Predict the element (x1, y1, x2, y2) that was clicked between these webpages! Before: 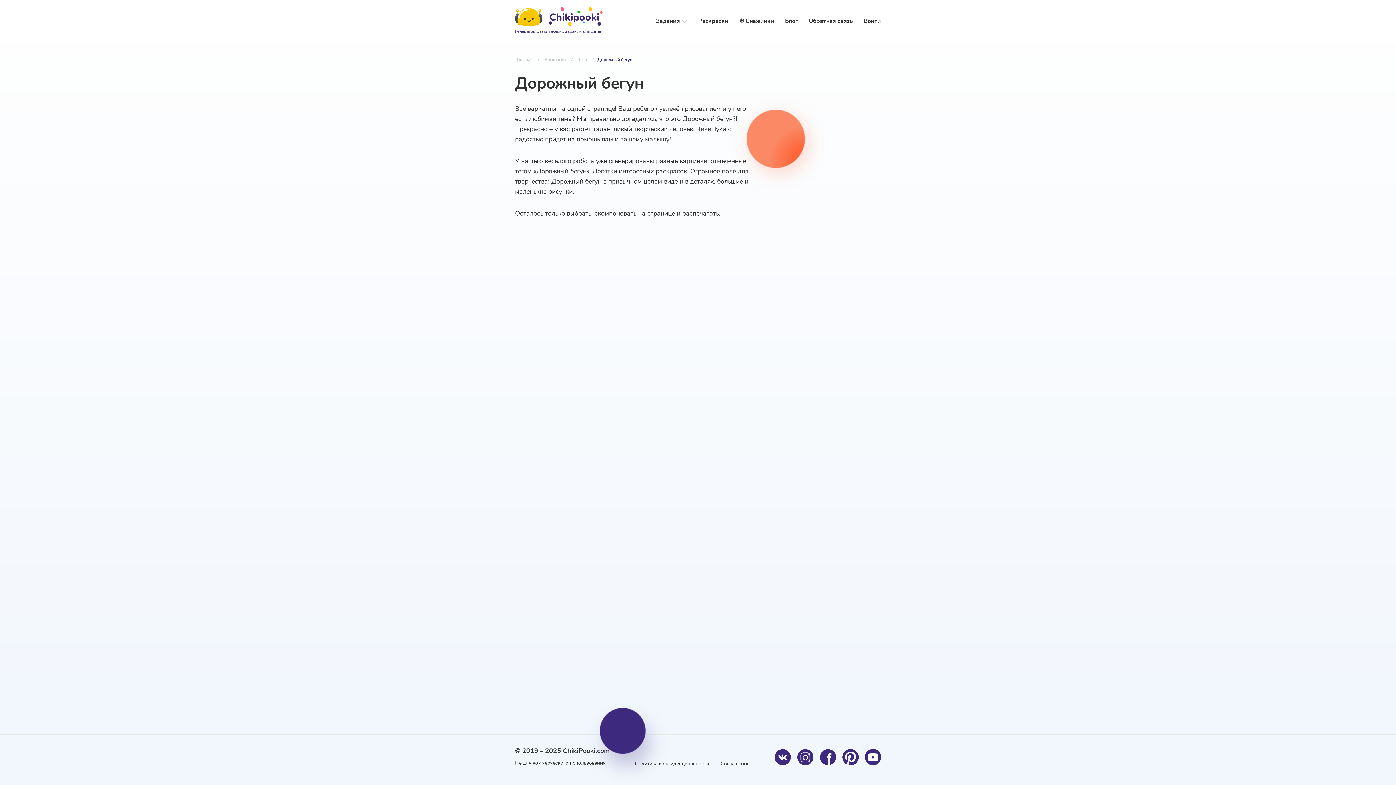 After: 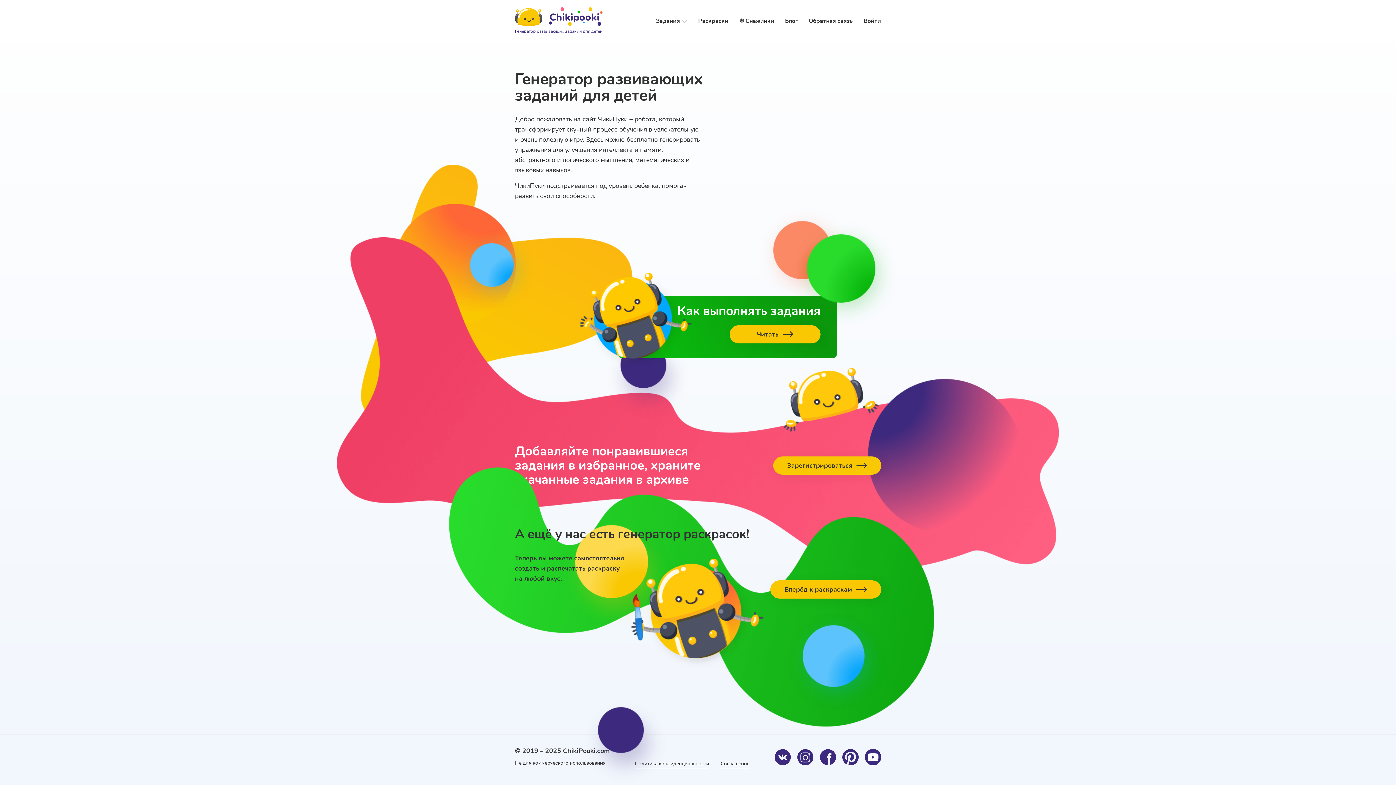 Action: label: Logo bbox: (515, 0, 602, 42)